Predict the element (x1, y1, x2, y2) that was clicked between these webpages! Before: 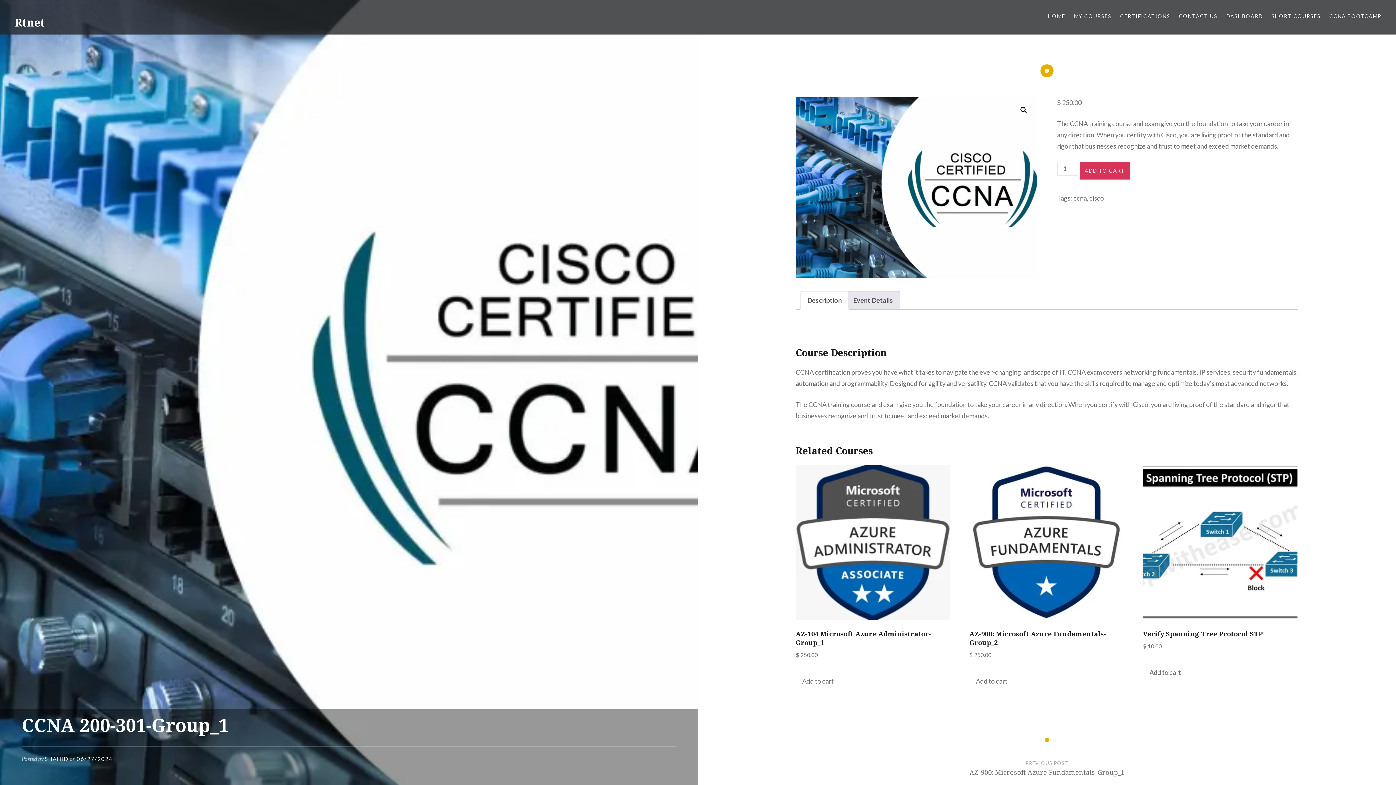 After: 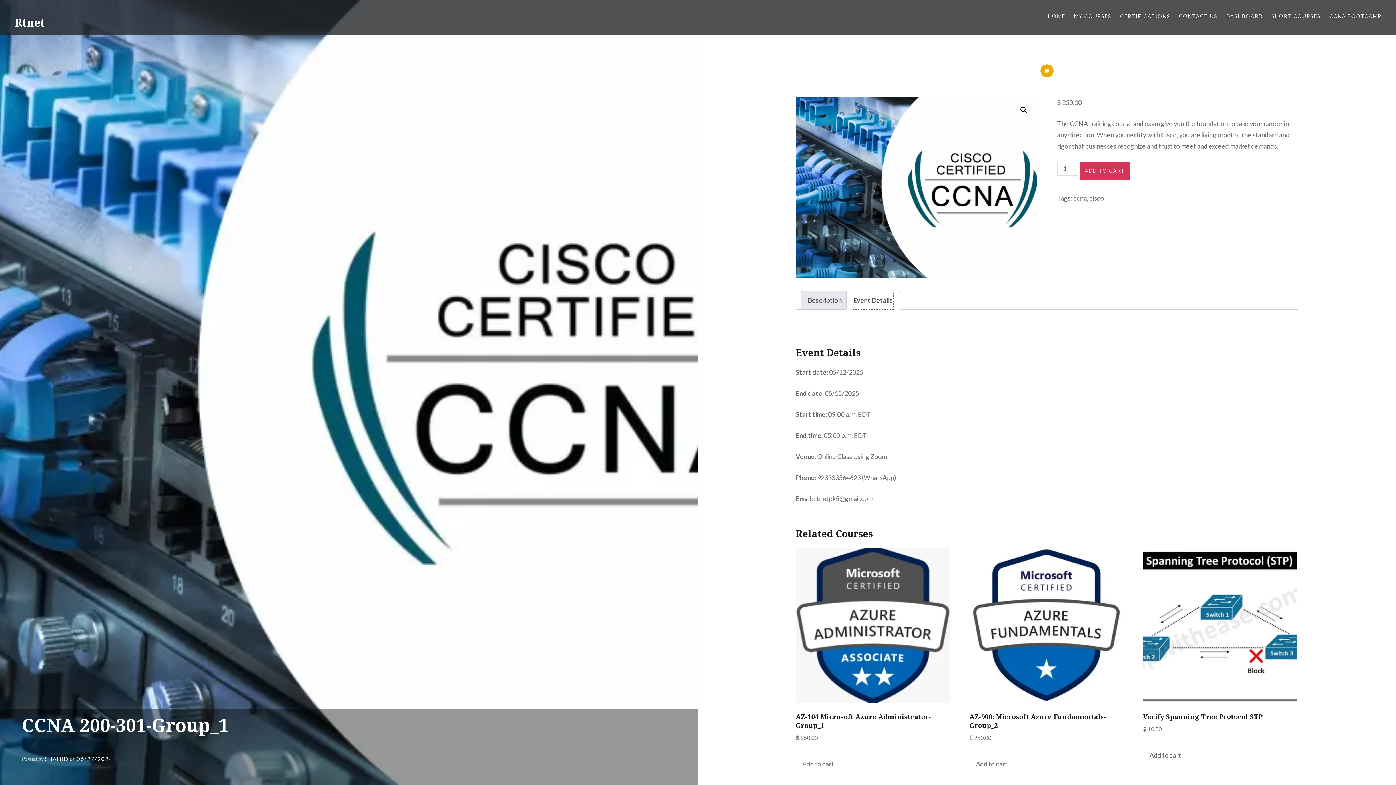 Action: bbox: (853, 291, 893, 309) label: Event Details